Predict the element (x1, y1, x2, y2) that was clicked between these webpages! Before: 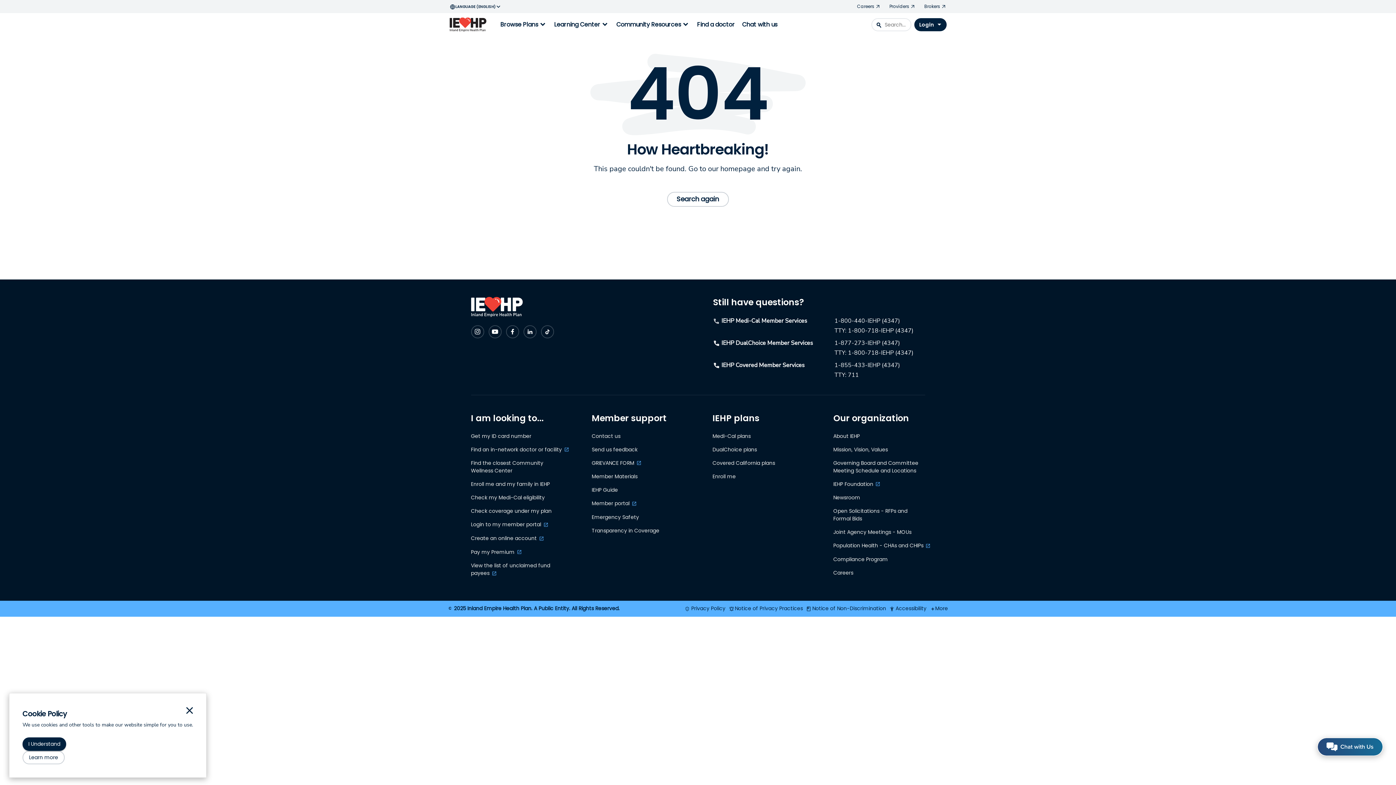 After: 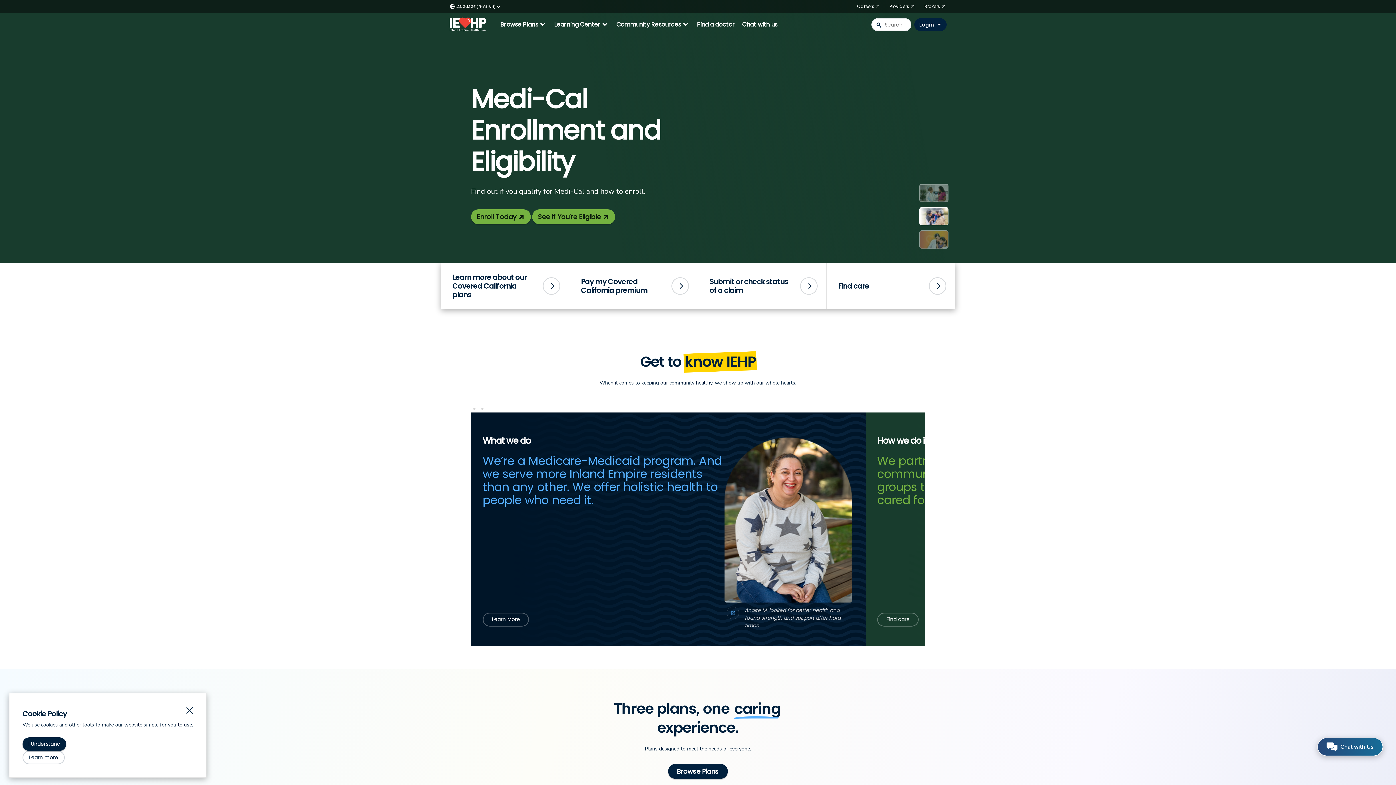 Action: bbox: (471, 296, 525, 317) label: IEHP Logo, click to go home